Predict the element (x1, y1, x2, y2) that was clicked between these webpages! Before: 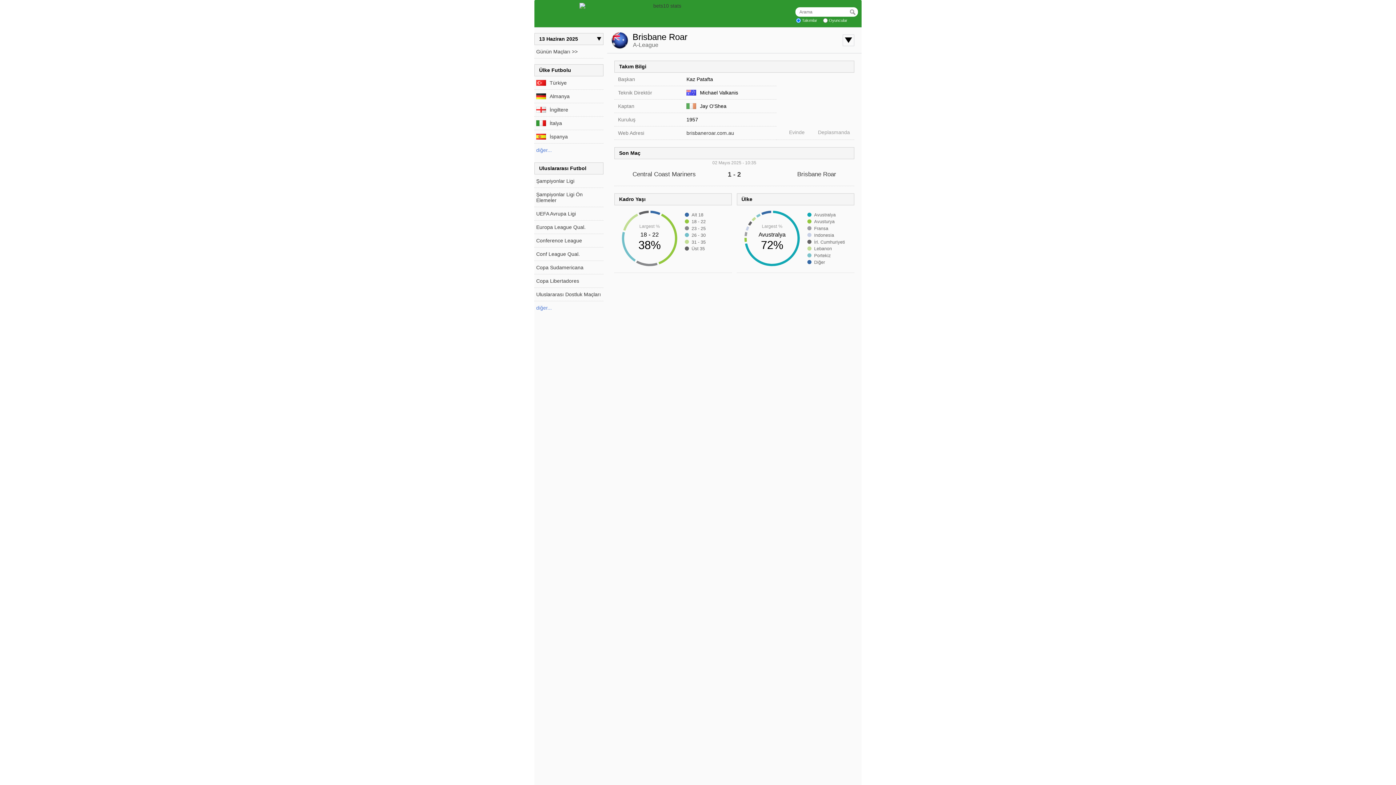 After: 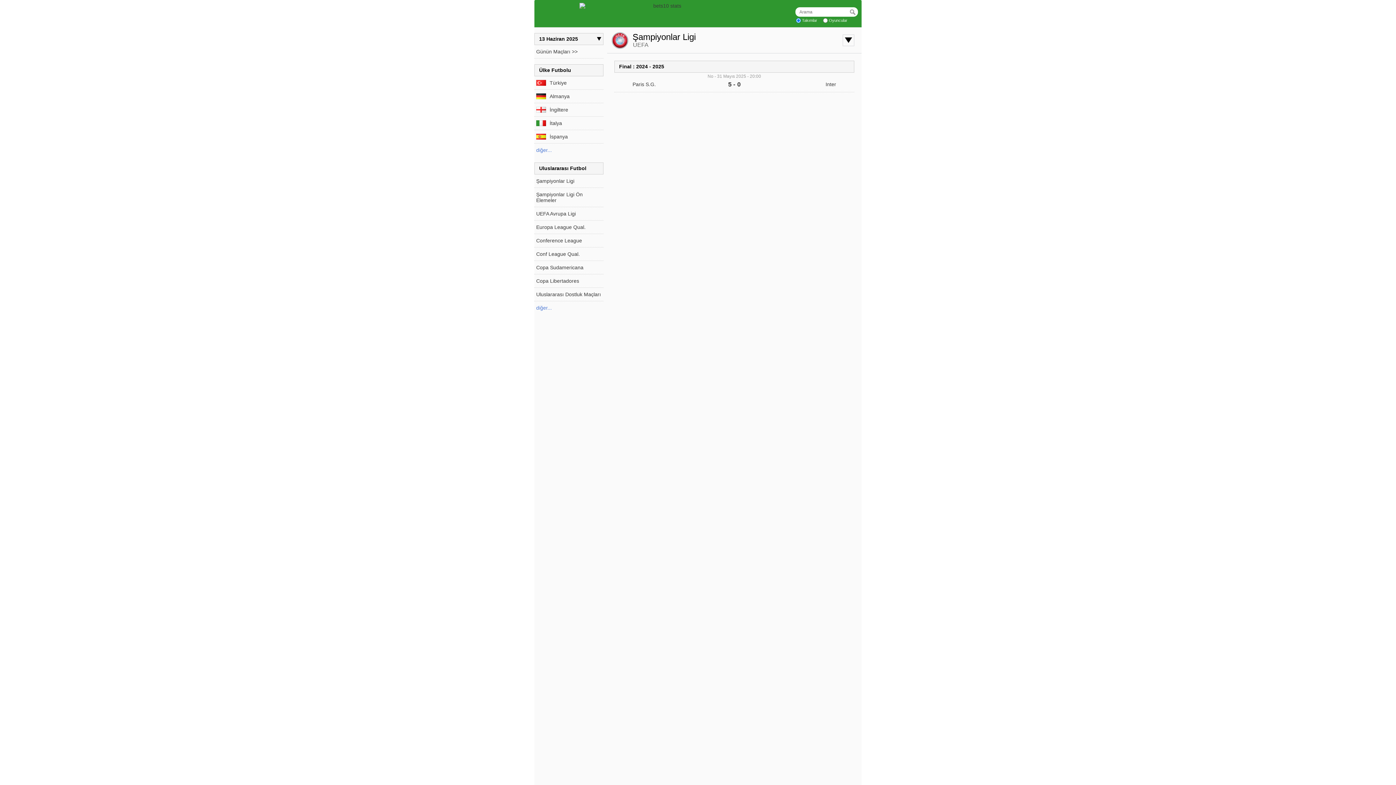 Action: label: Şampiyonlar Ligi bbox: (534, 174, 603, 187)